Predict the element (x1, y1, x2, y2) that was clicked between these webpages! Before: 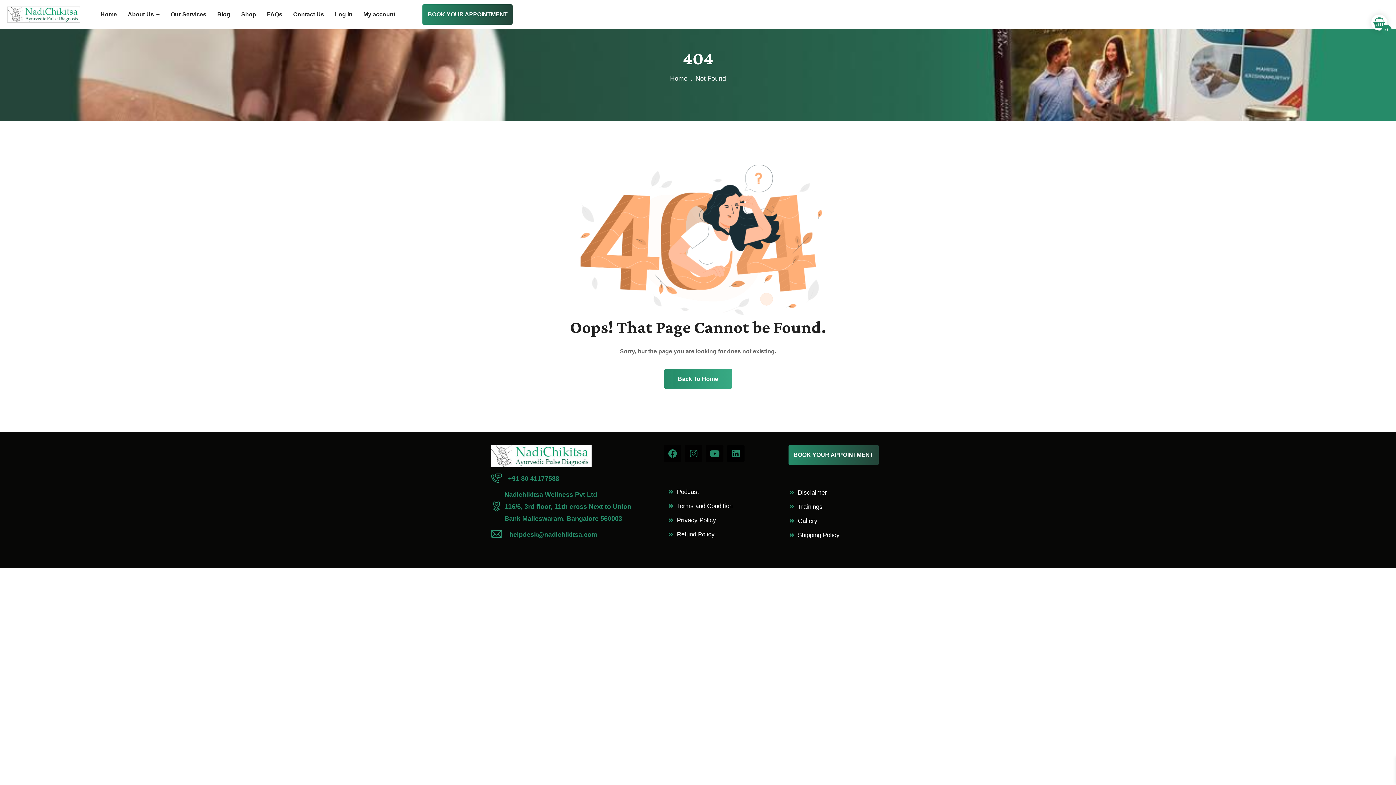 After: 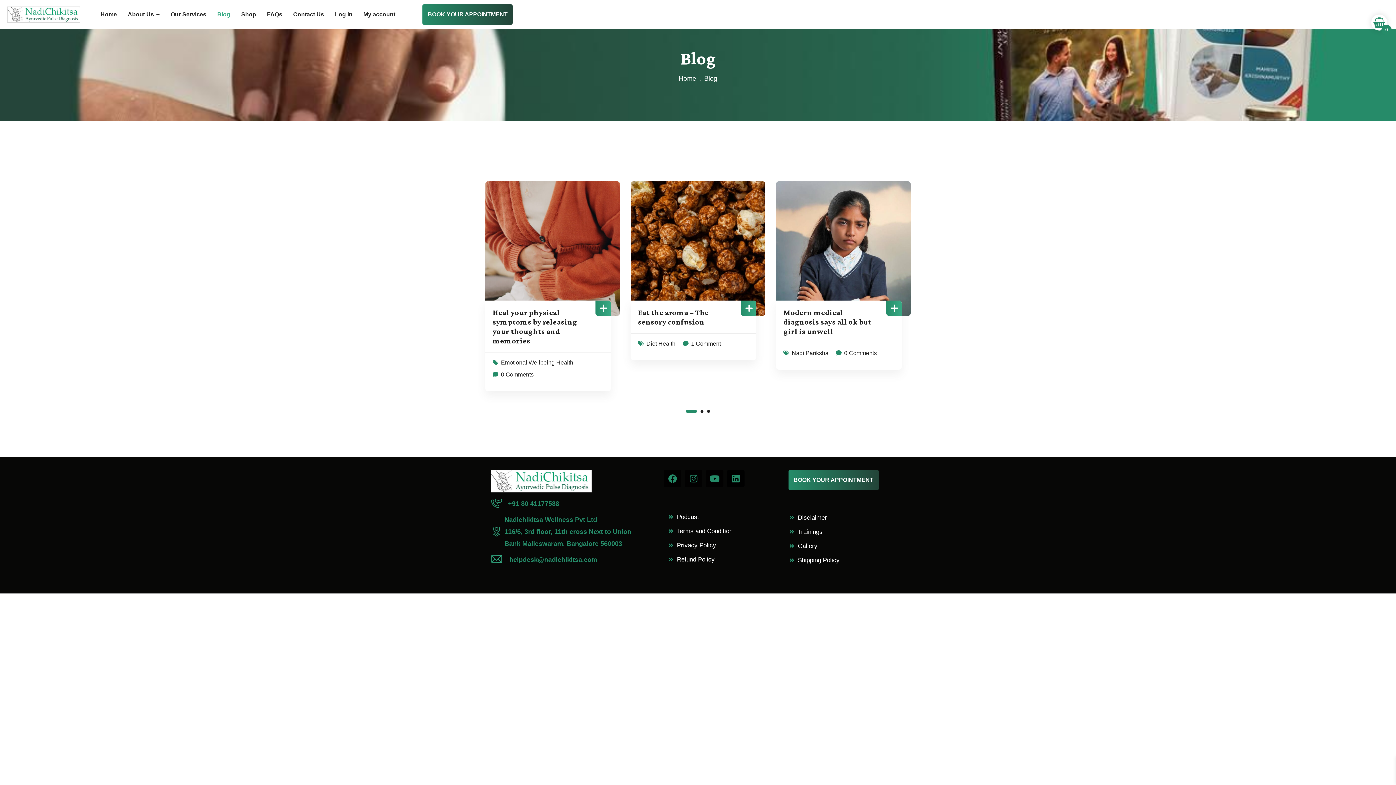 Action: label: Blog bbox: (217, 0, 230, 29)